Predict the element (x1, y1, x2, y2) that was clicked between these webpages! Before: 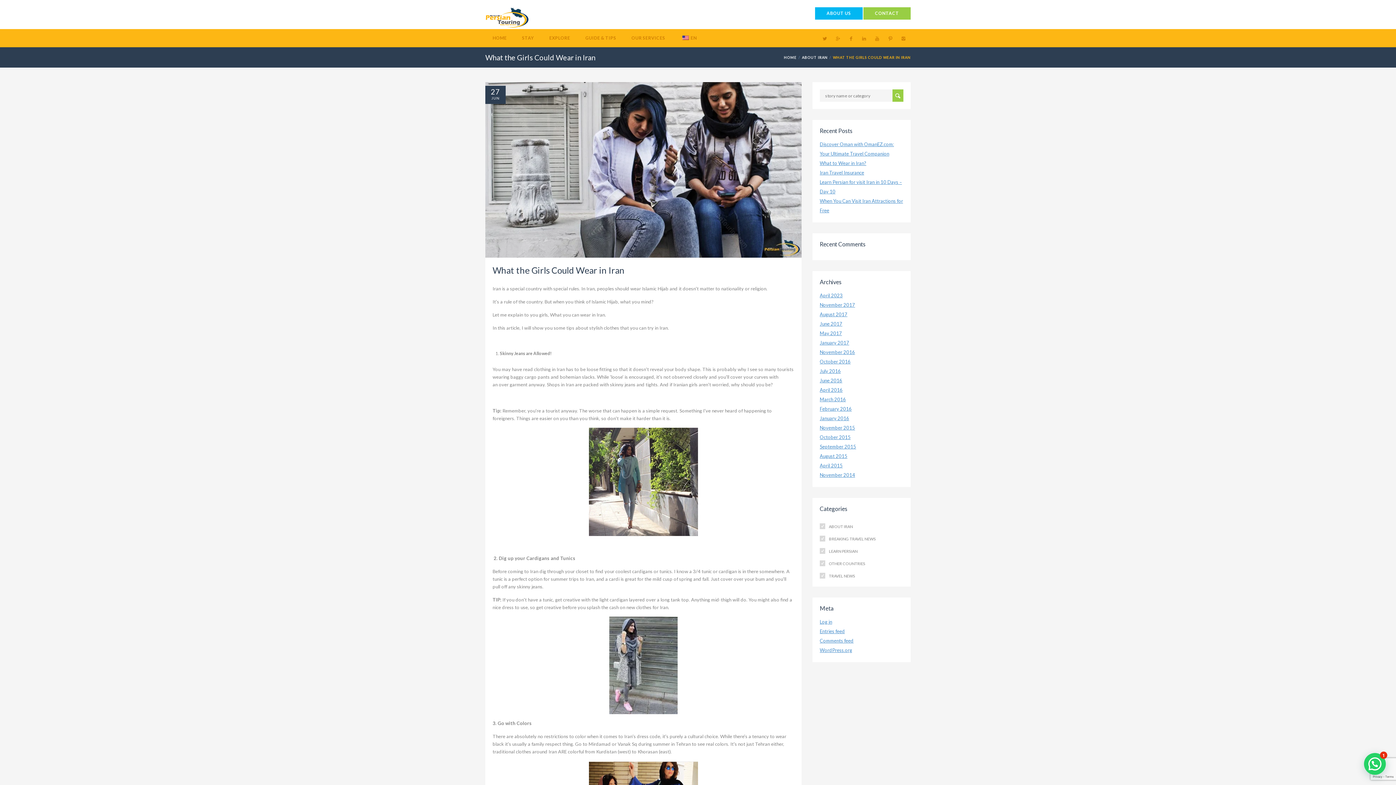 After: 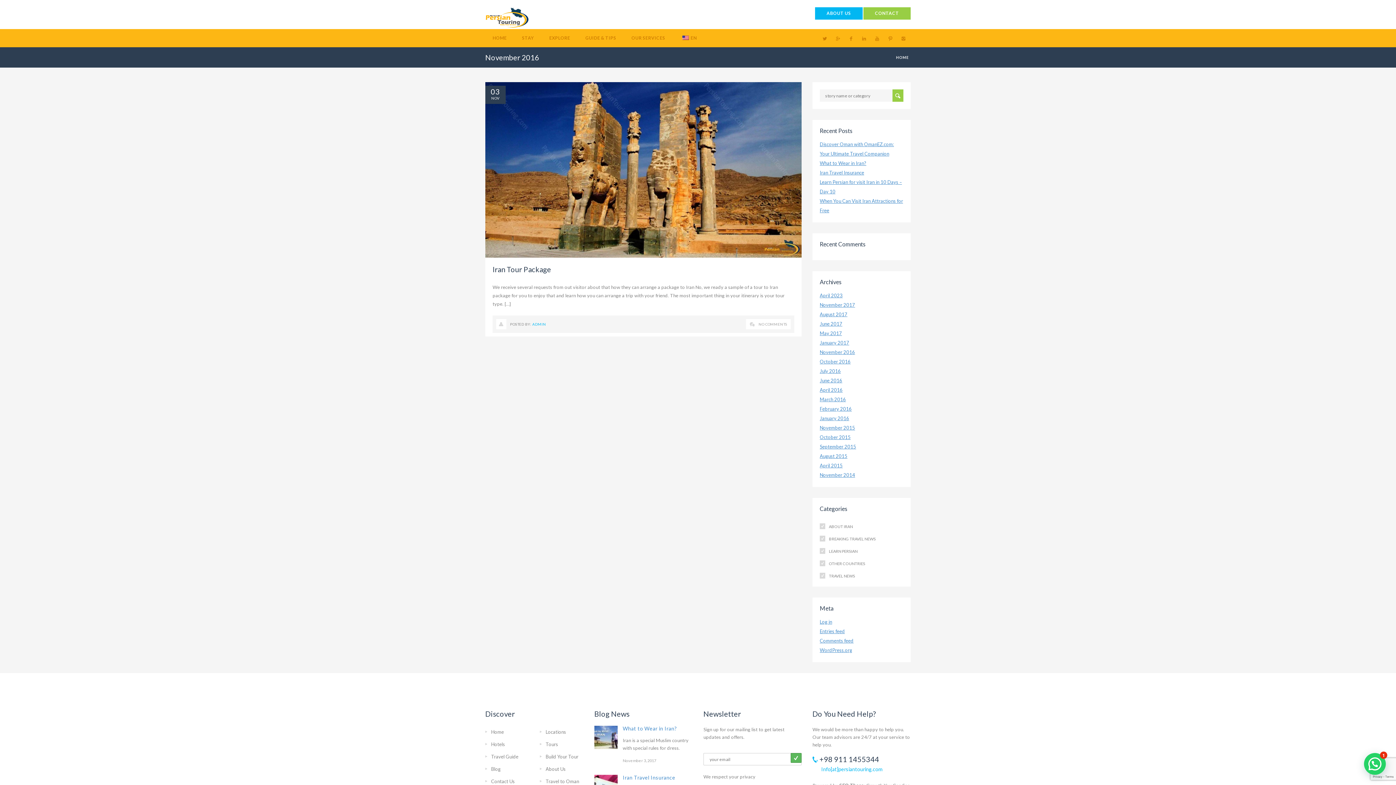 Action: label: November 2016 bbox: (820, 349, 855, 355)